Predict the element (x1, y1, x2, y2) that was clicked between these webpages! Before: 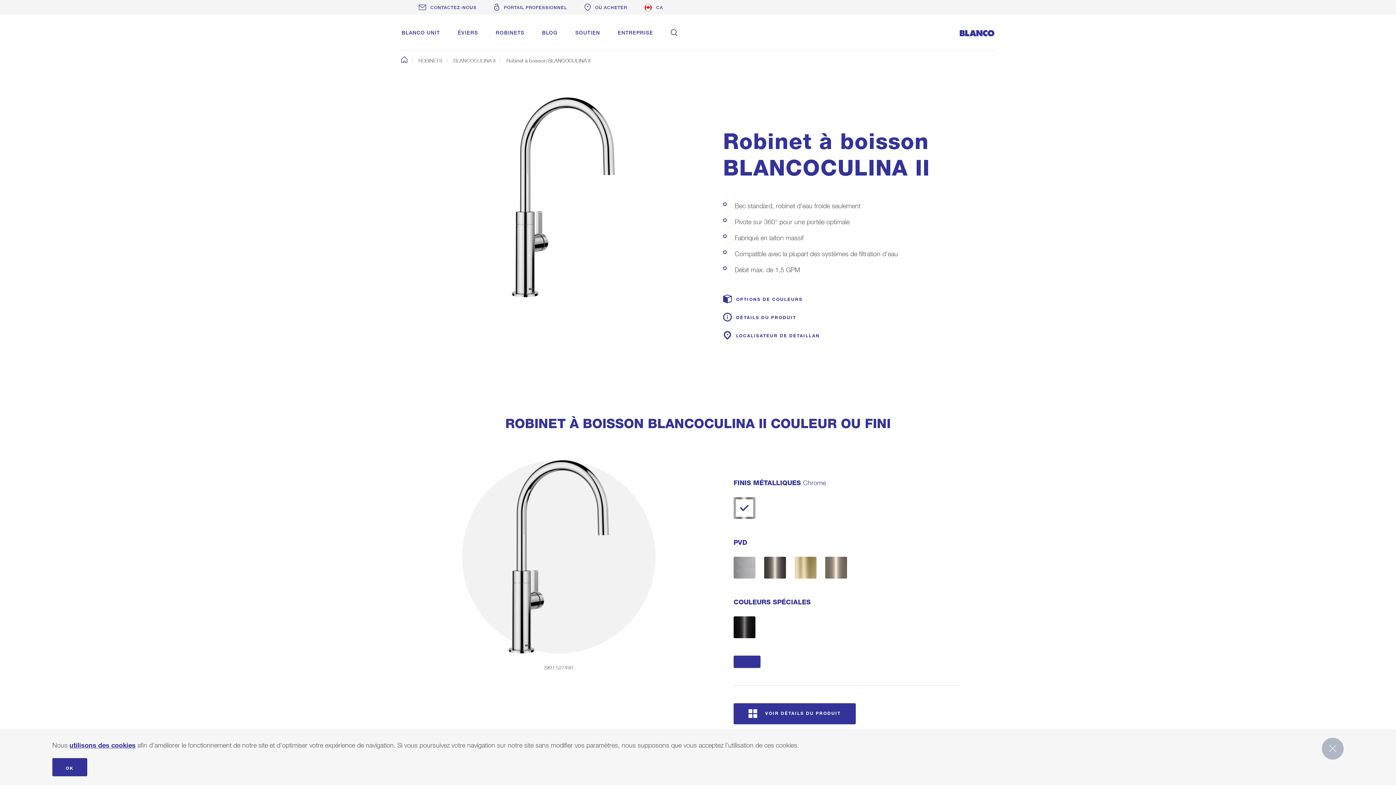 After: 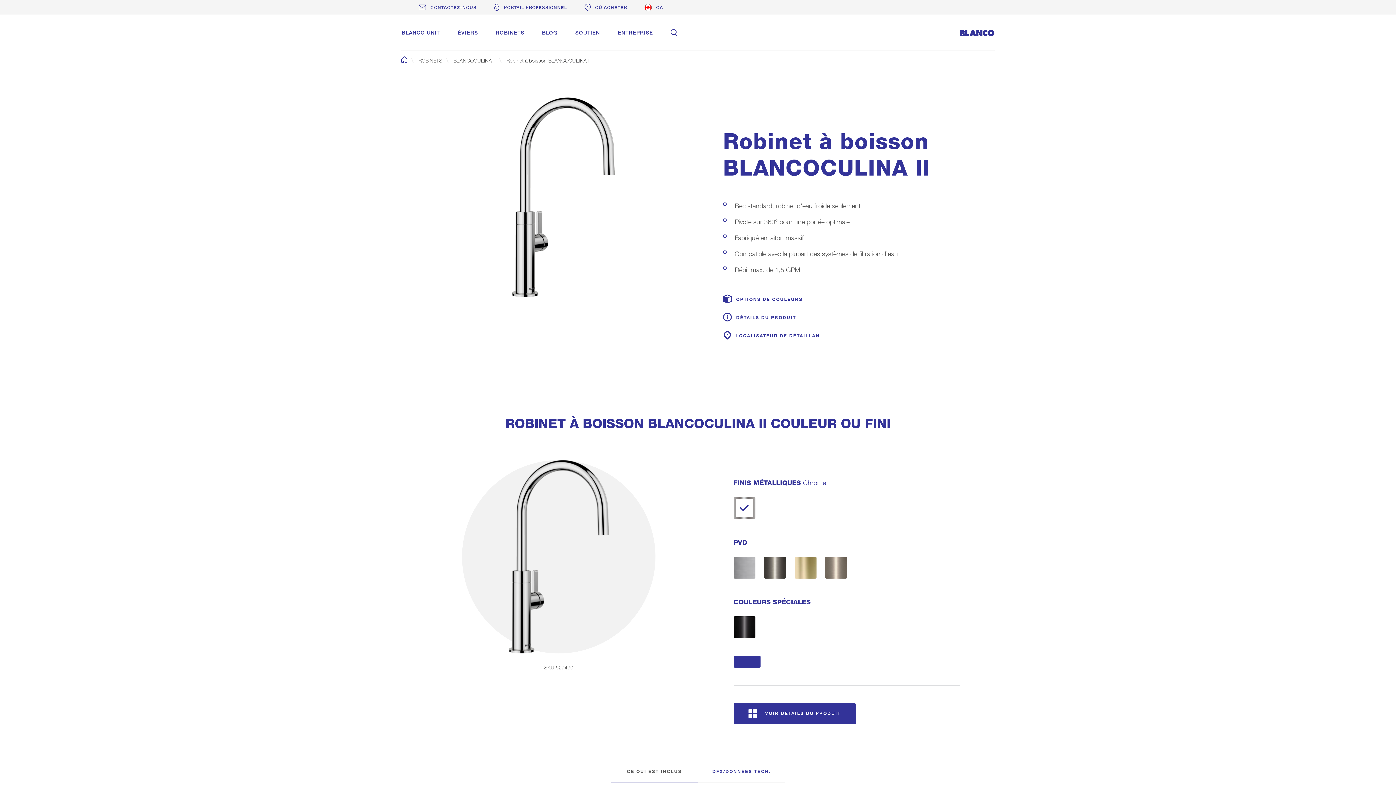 Action: bbox: (52, 758, 87, 776) label: OK